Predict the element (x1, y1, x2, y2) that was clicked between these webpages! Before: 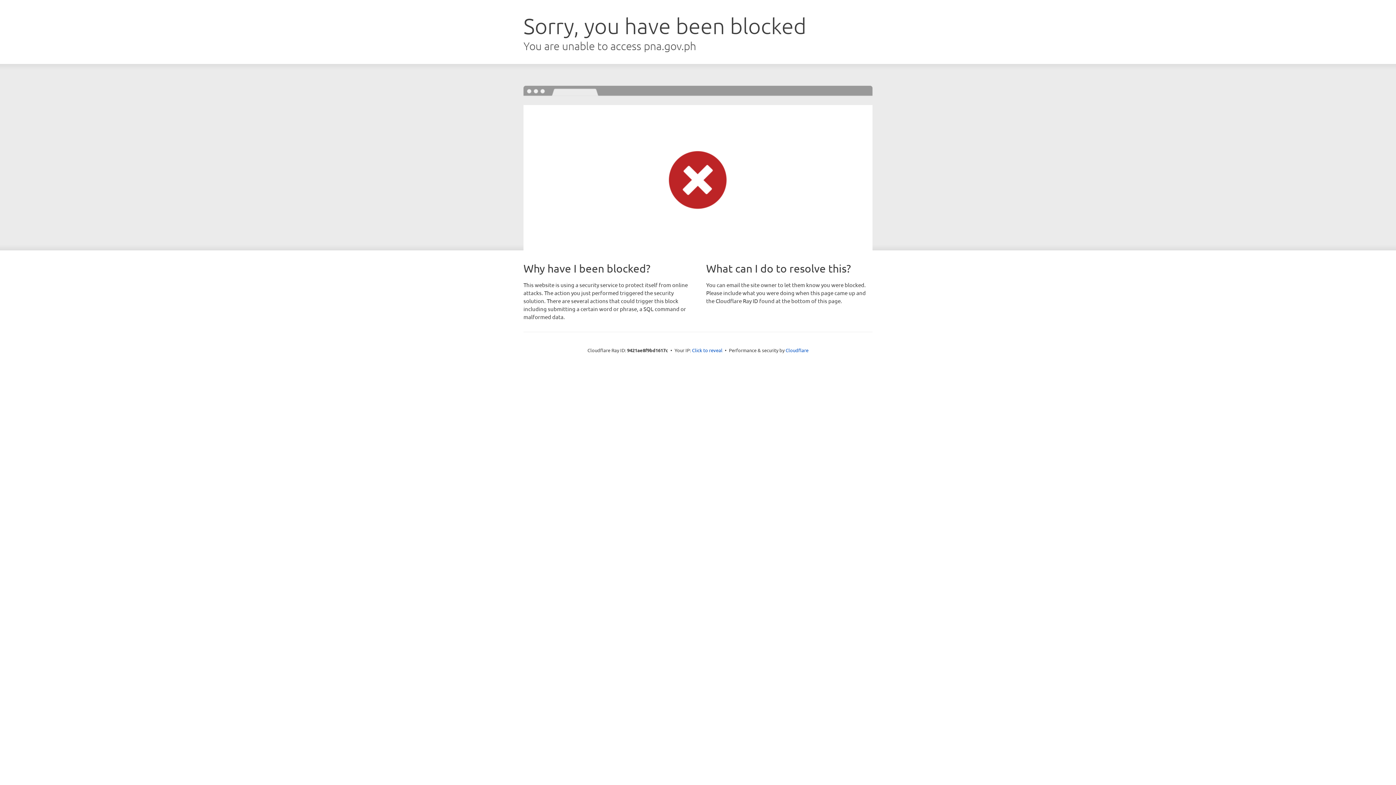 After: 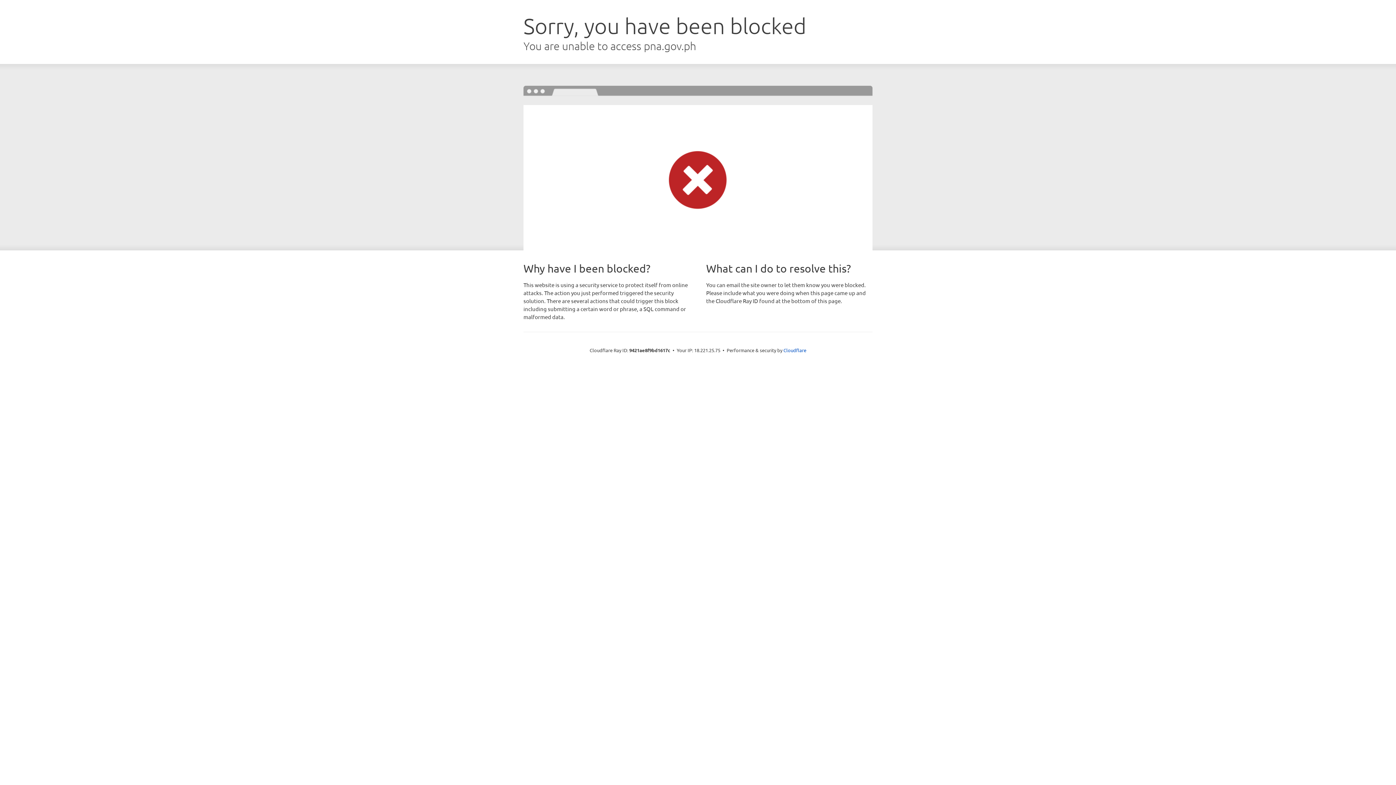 Action: bbox: (692, 346, 722, 353) label: Click to reveal